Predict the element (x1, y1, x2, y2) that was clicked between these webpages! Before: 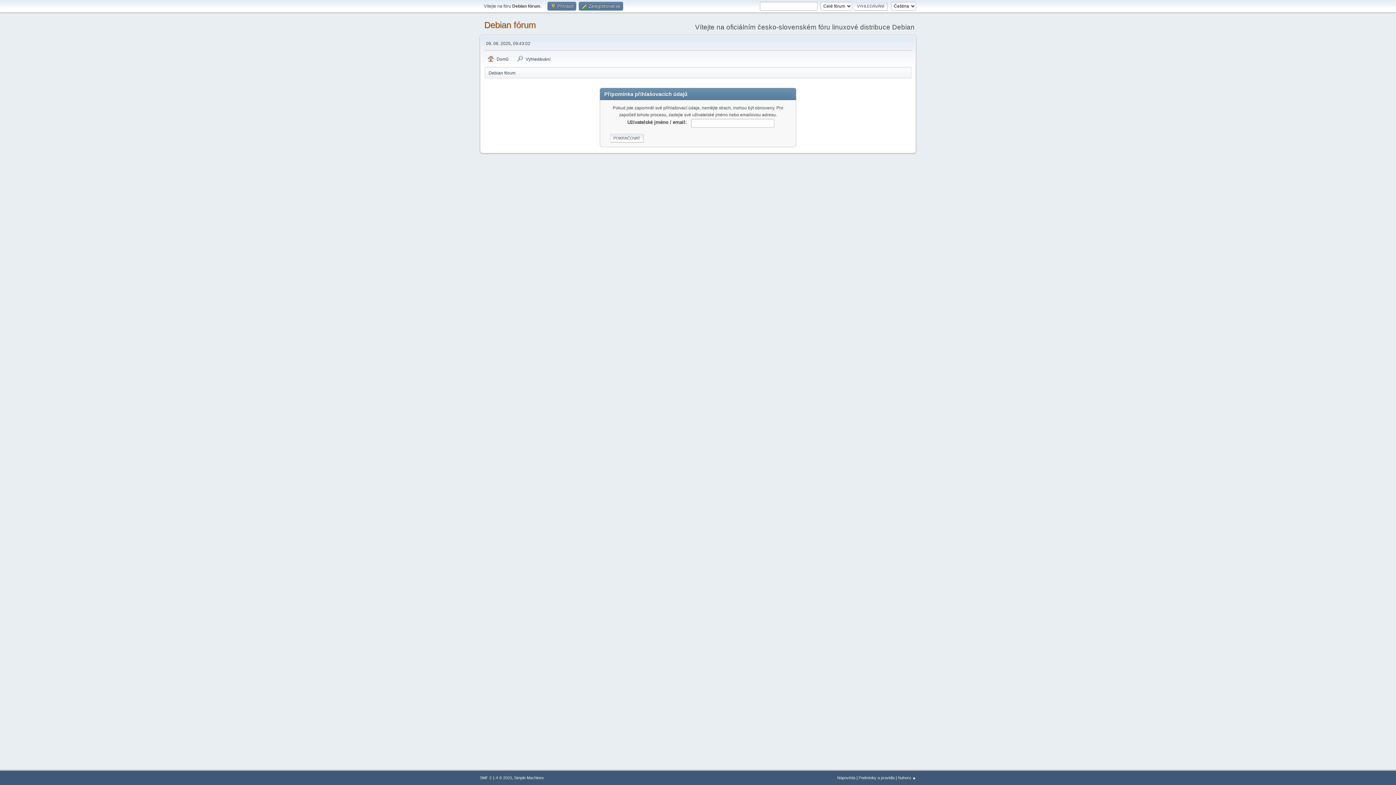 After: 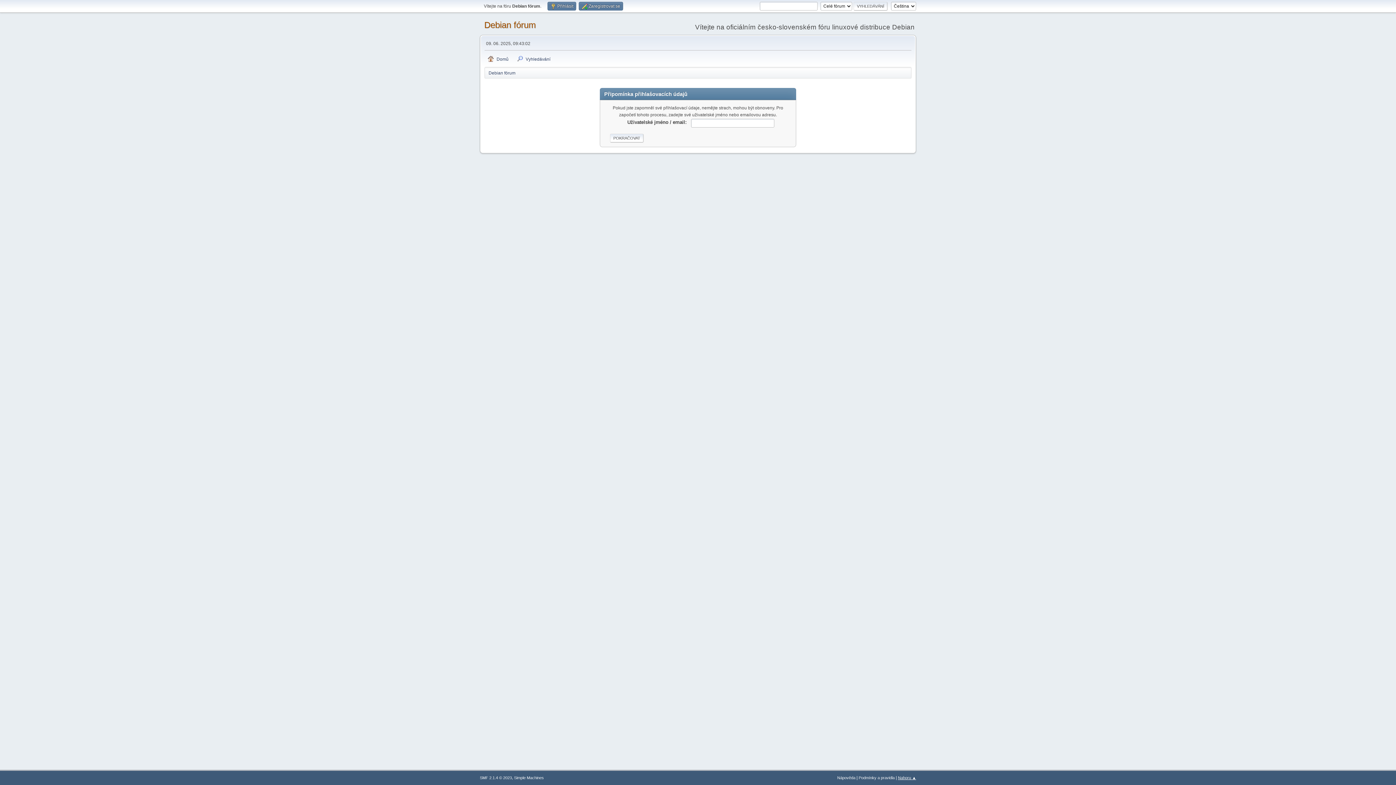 Action: label: Nahoru ▲ bbox: (898, 776, 916, 780)